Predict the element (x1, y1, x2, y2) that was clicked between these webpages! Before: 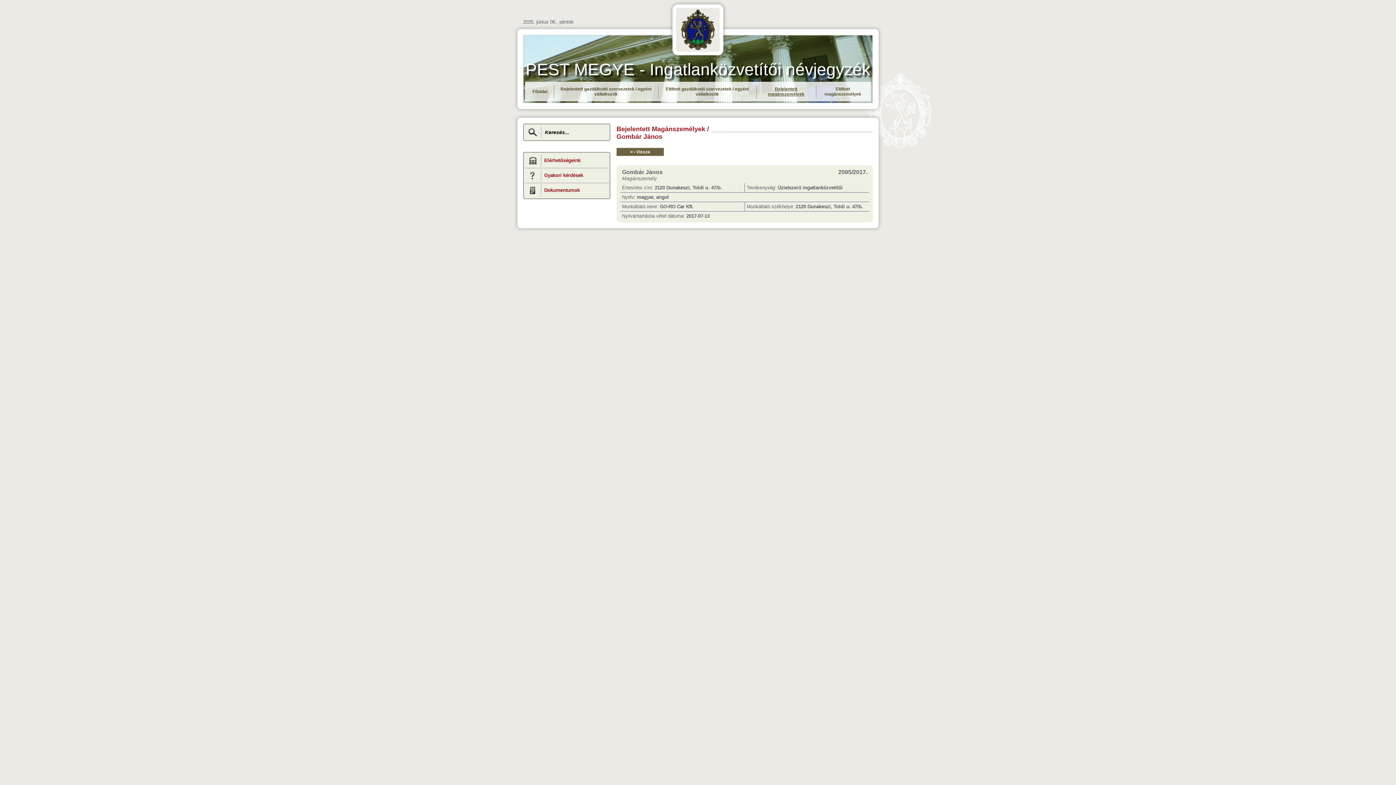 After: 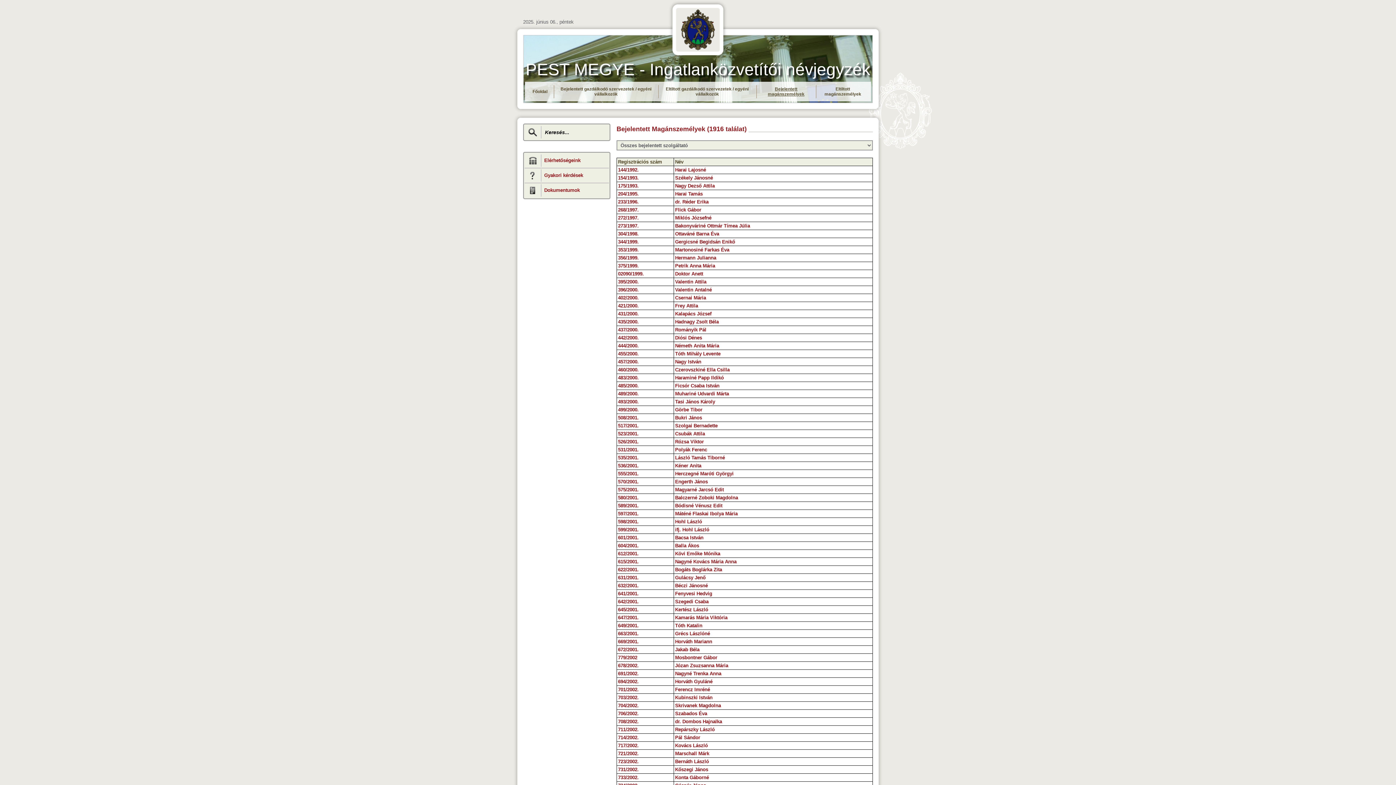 Action: bbox: (616, 148, 664, 156) label: <¬ Vissza